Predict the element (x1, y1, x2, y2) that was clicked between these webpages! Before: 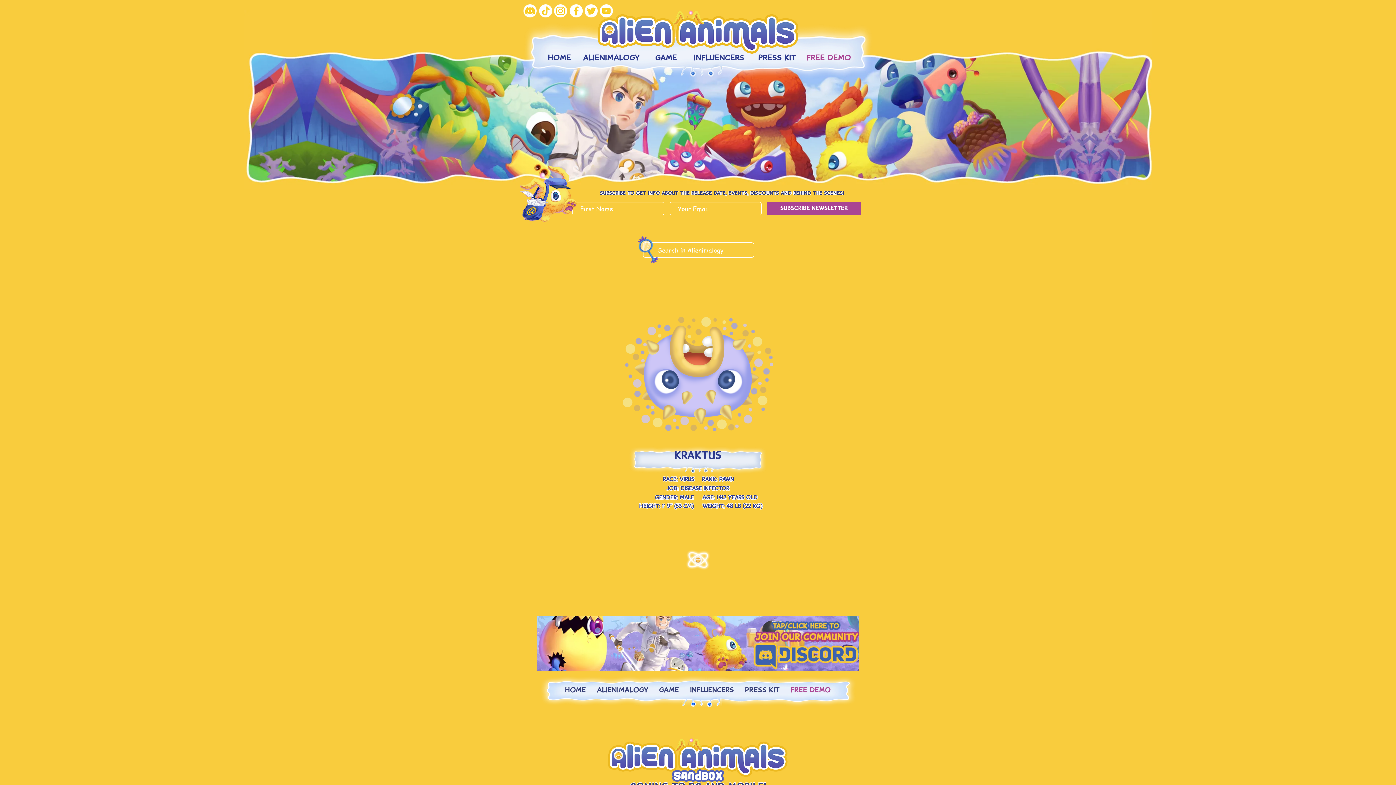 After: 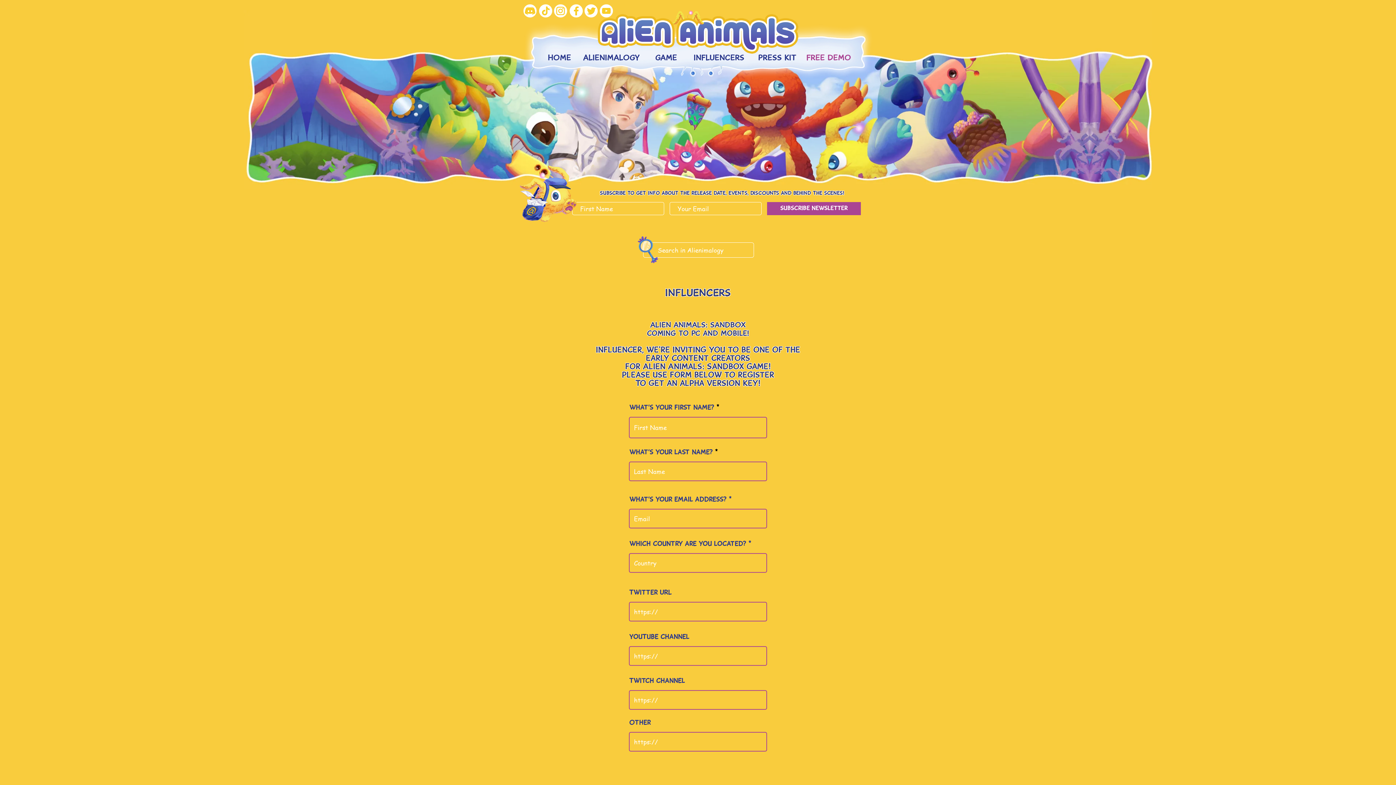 Action: bbox: (693, 54, 744, 62) label: INFLUENCERs